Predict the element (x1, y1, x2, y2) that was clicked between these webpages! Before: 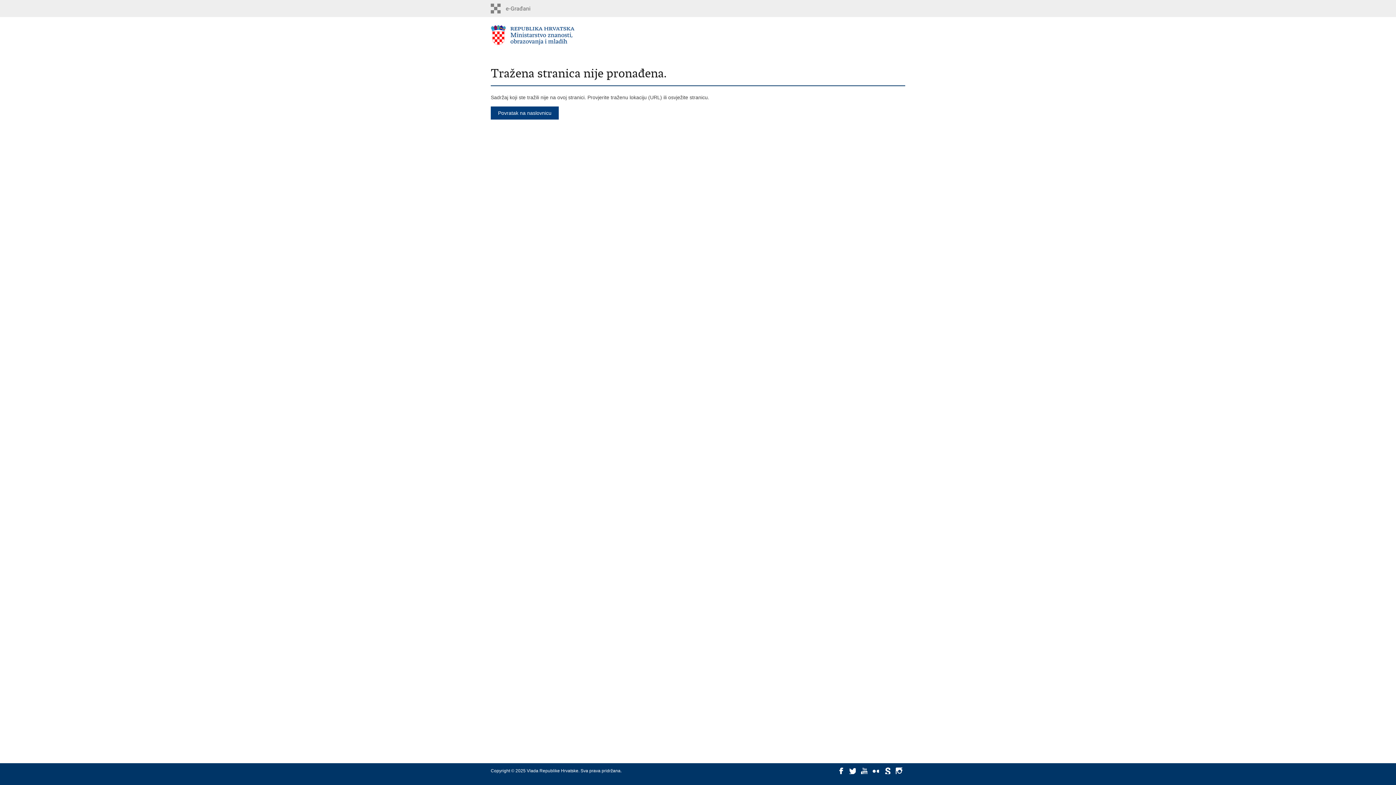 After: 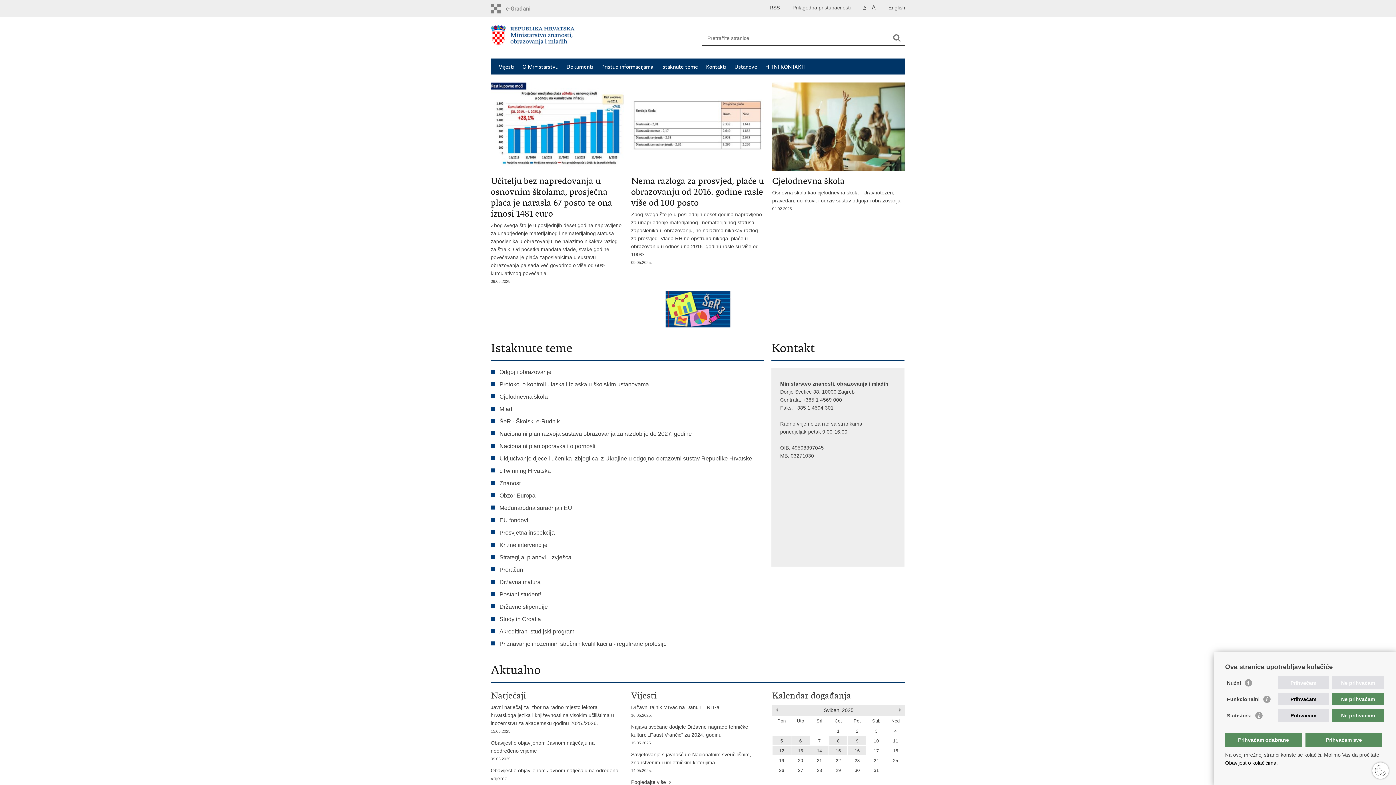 Action: bbox: (490, 3, 553, 13)